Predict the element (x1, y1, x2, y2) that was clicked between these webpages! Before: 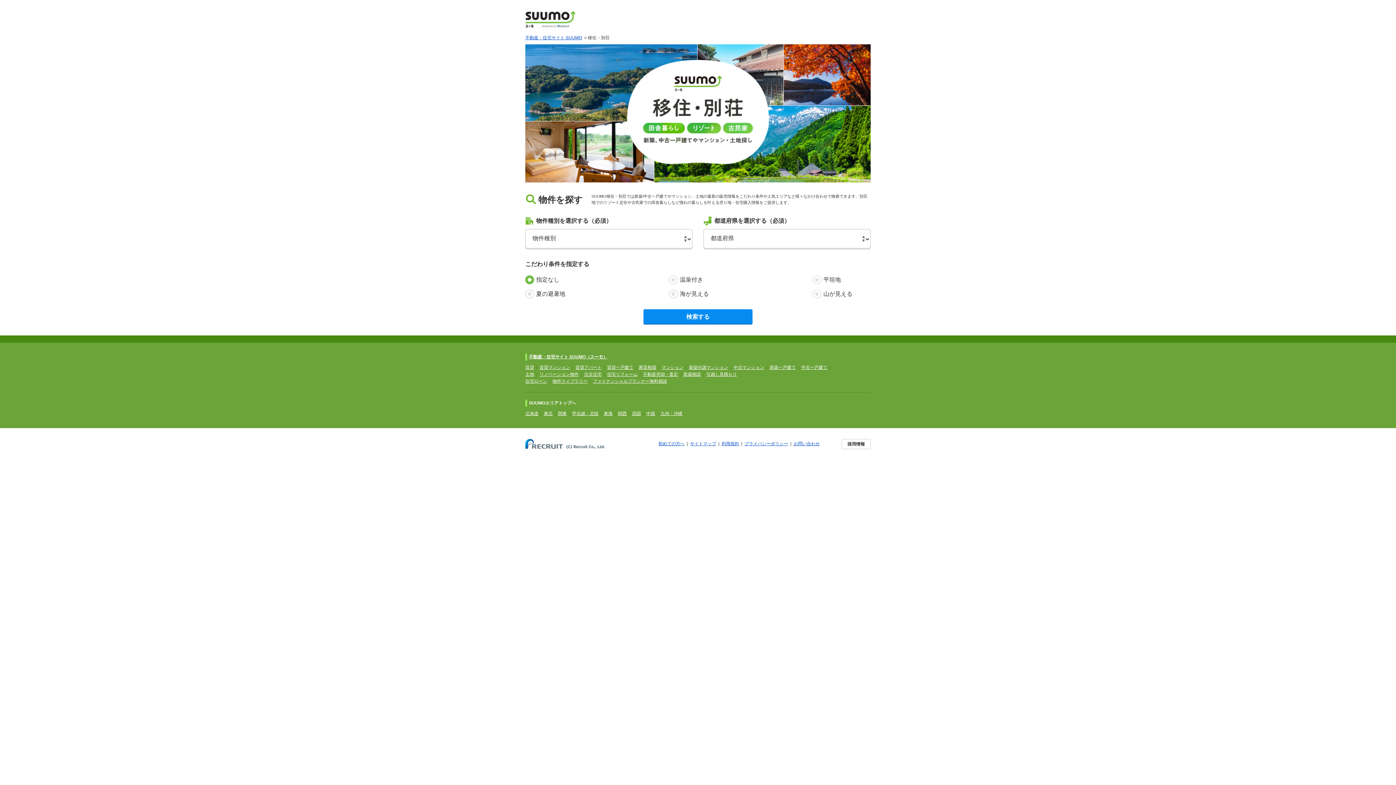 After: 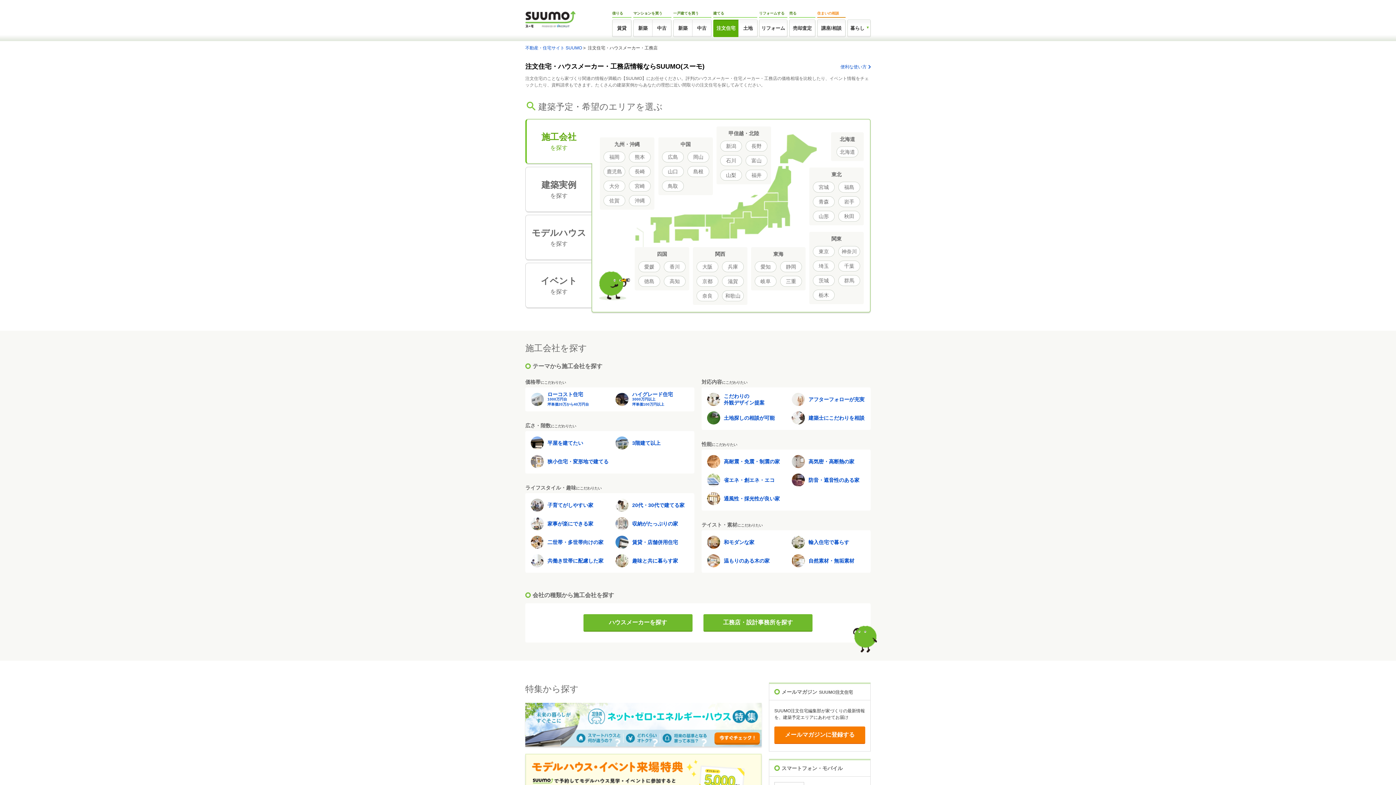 Action: label: 注文住宅 bbox: (584, 372, 601, 377)